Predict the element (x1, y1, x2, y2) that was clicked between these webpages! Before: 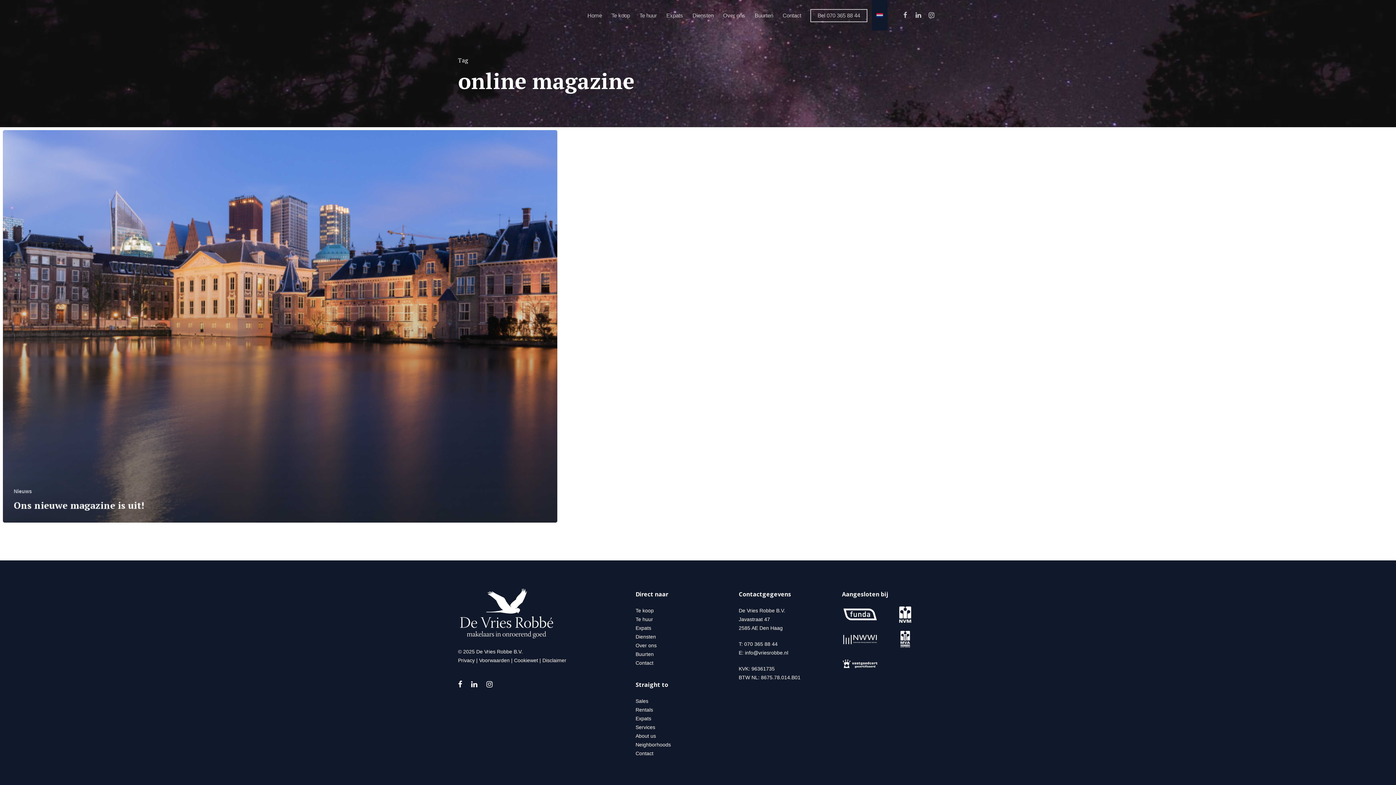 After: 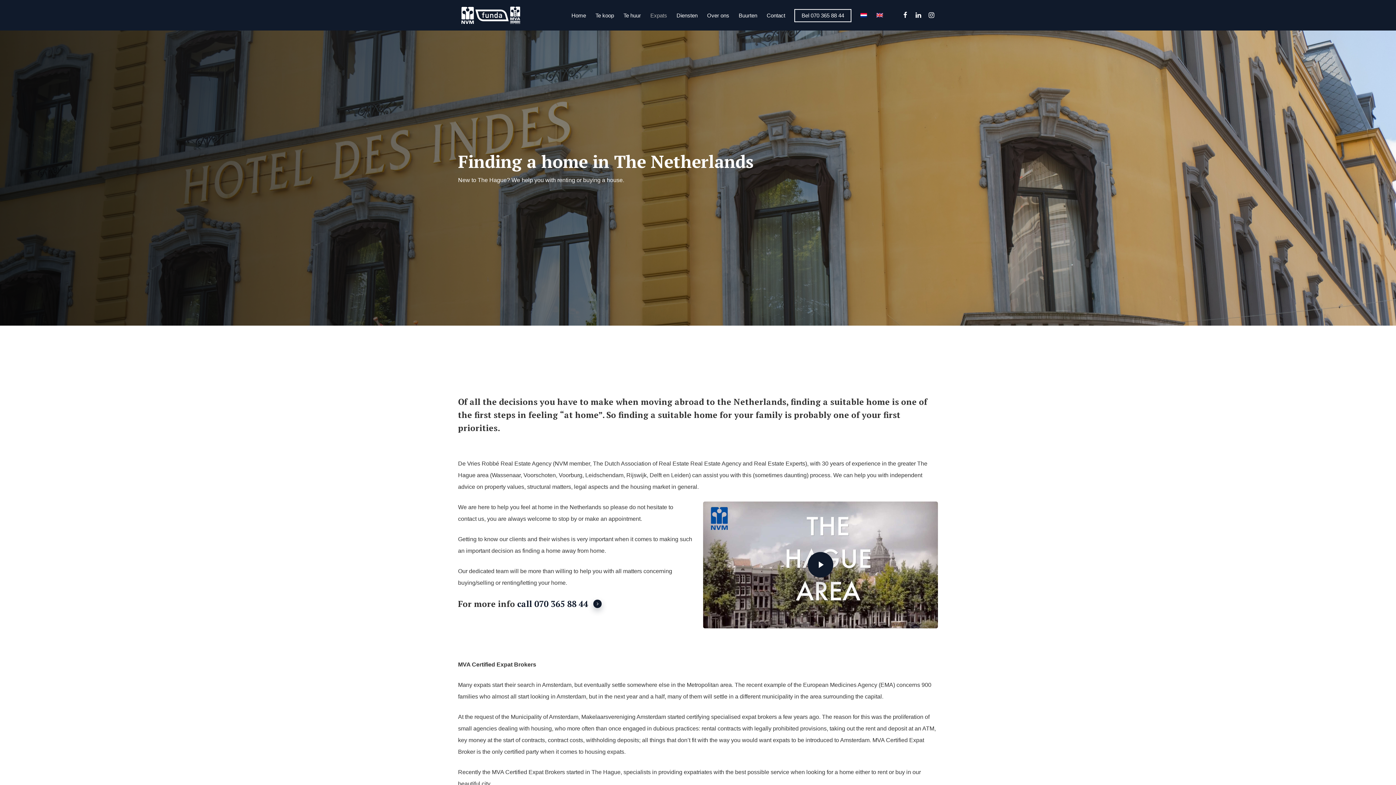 Action: label: Expats bbox: (635, 625, 651, 631)